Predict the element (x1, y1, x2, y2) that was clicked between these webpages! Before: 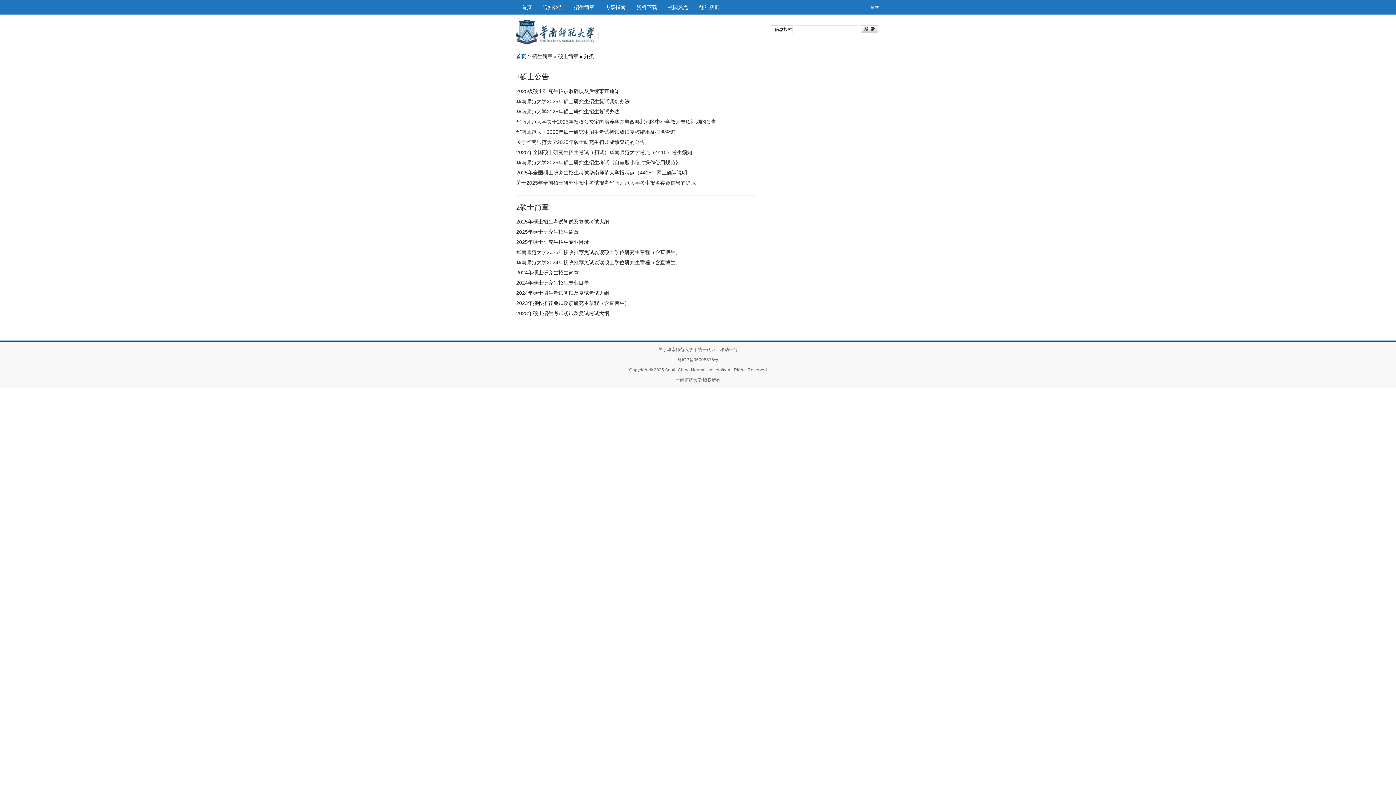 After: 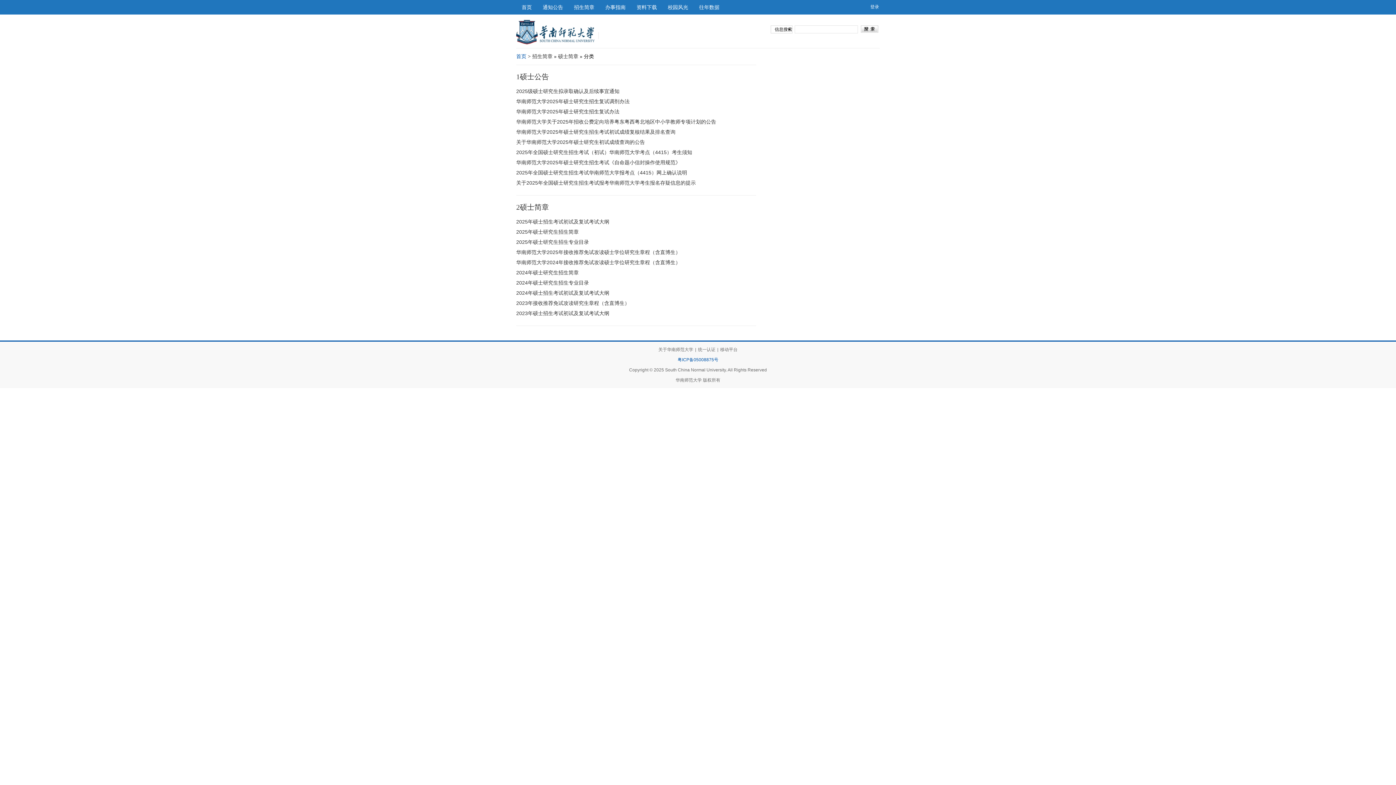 Action: bbox: (677, 357, 718, 362) label: 粤ICP备05008875号